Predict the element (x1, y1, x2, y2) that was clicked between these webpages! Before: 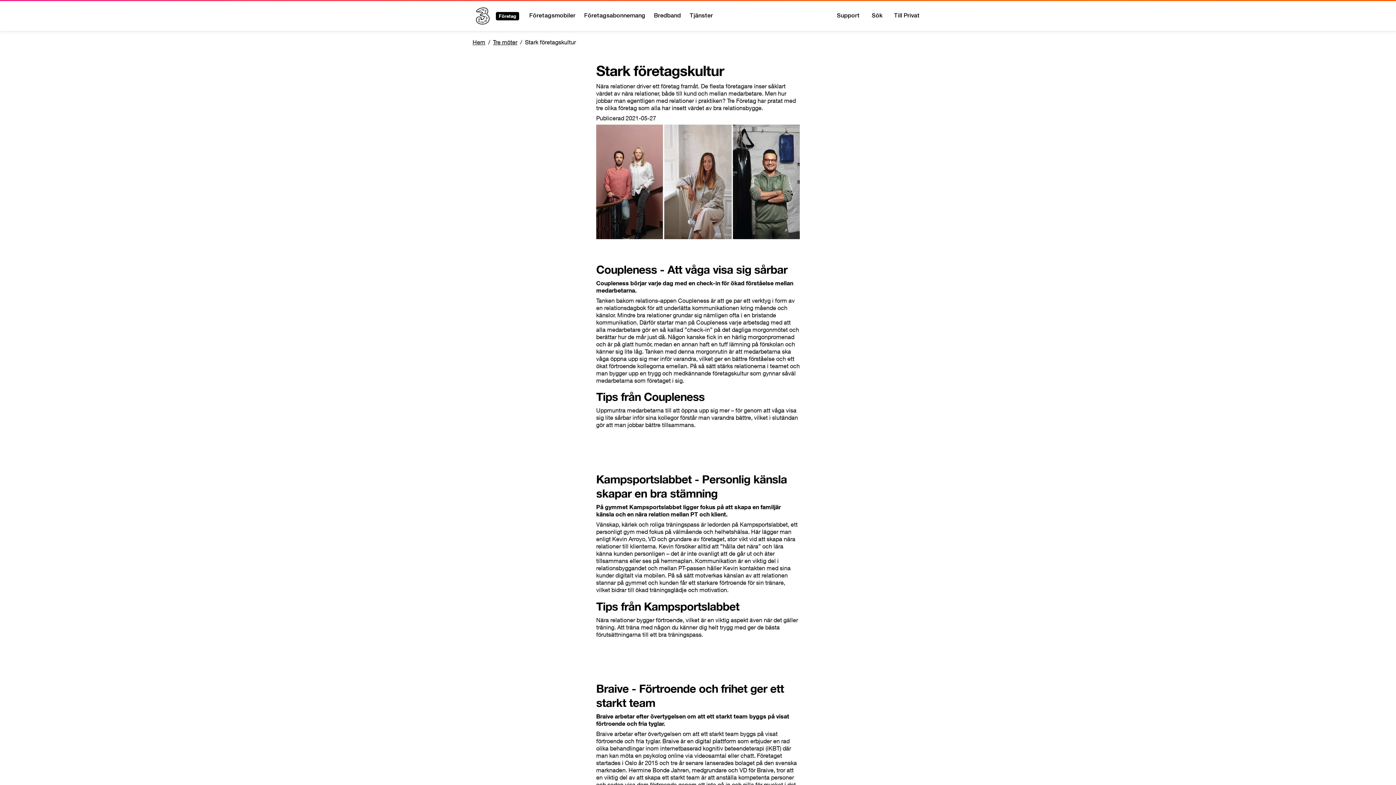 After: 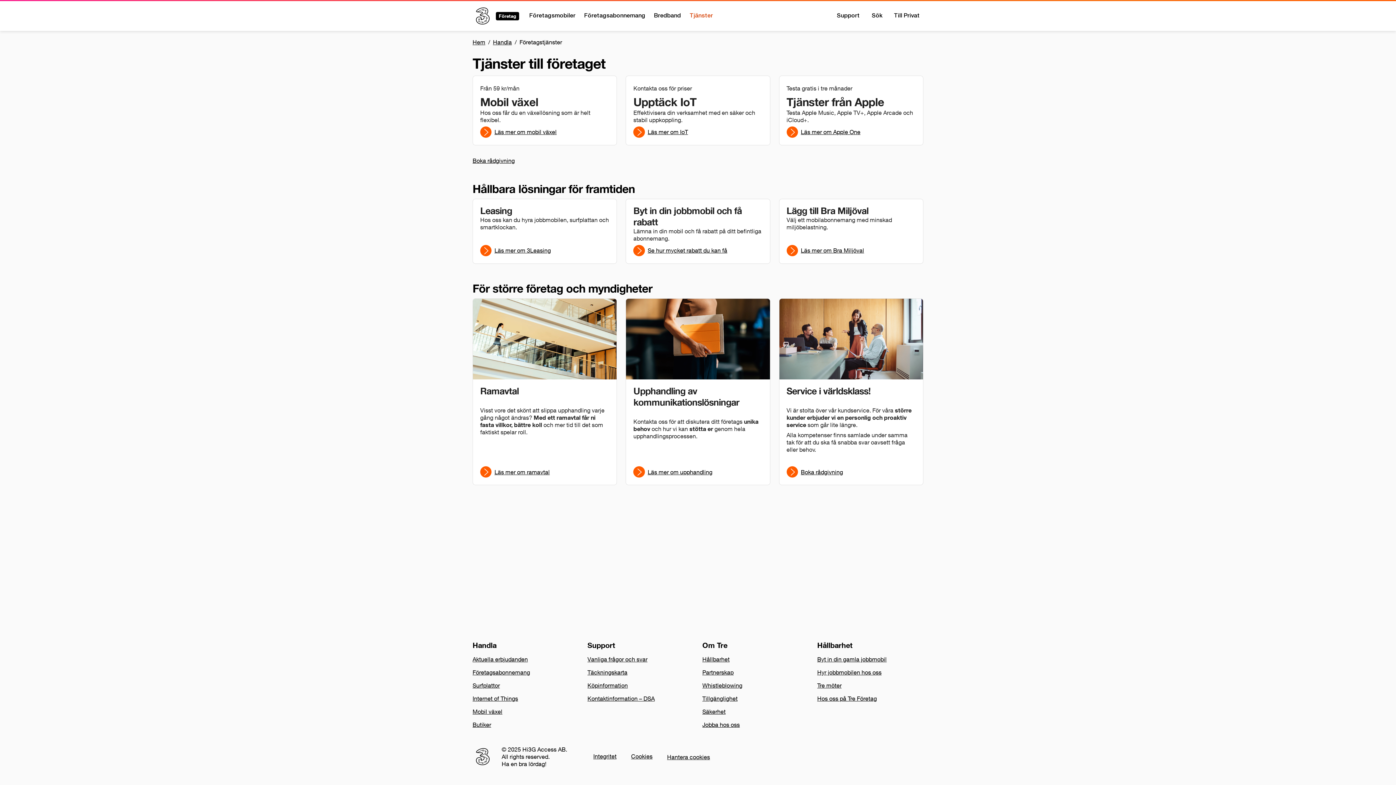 Action: label: Tjänster bbox: (686, 2, 716, 29)